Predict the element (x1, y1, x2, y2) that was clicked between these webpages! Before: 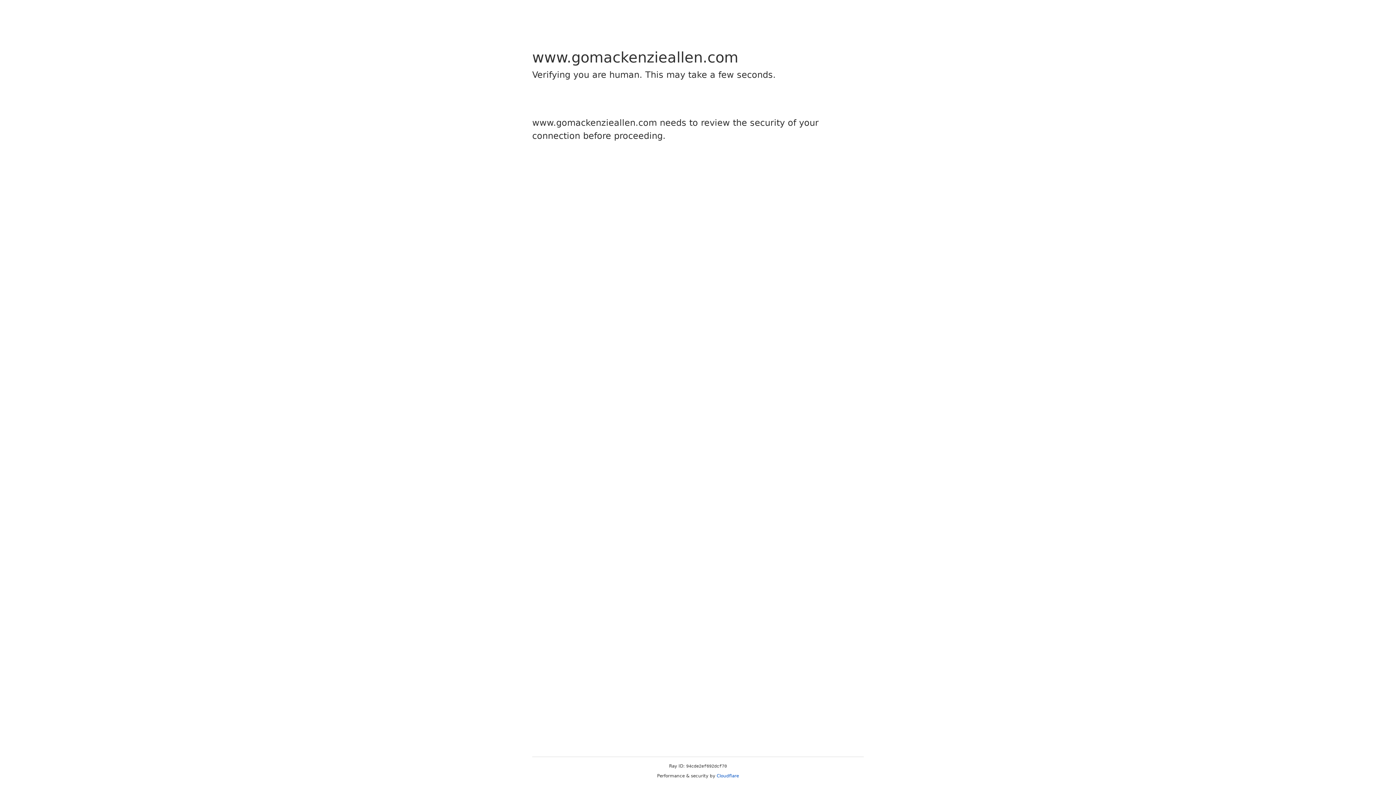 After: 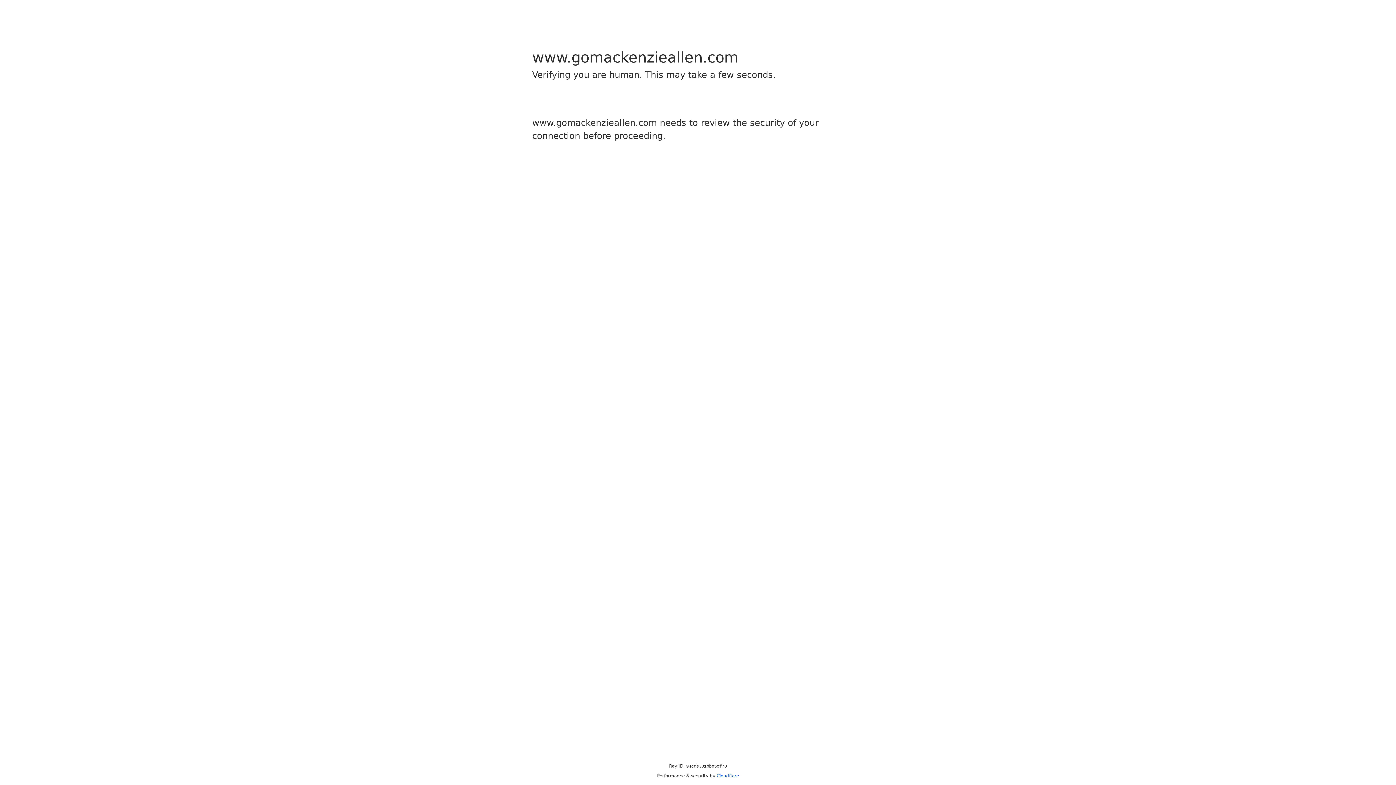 Action: bbox: (716, 773, 739, 778) label: Cloudflare